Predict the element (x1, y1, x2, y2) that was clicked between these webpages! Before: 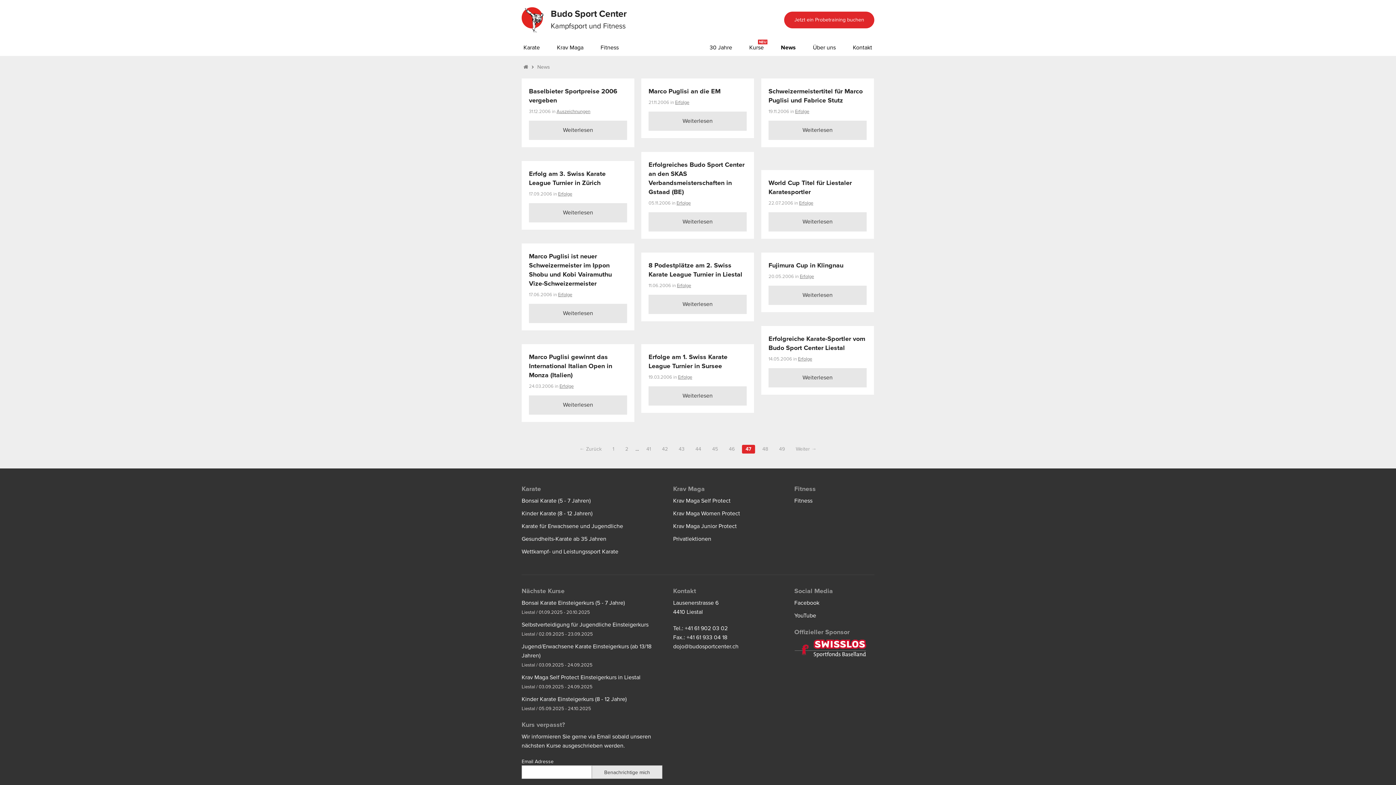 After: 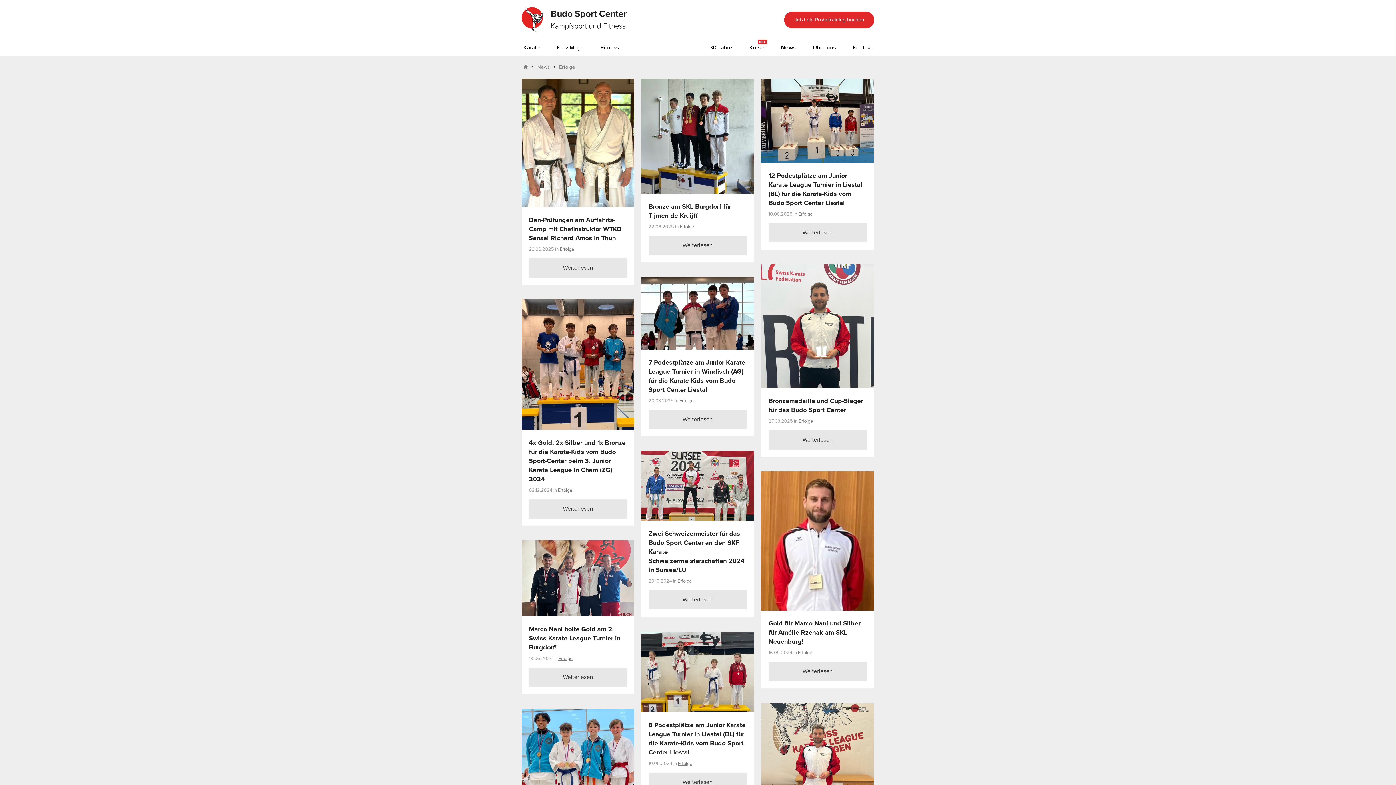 Action: bbox: (799, 200, 813, 206) label: Erfolge